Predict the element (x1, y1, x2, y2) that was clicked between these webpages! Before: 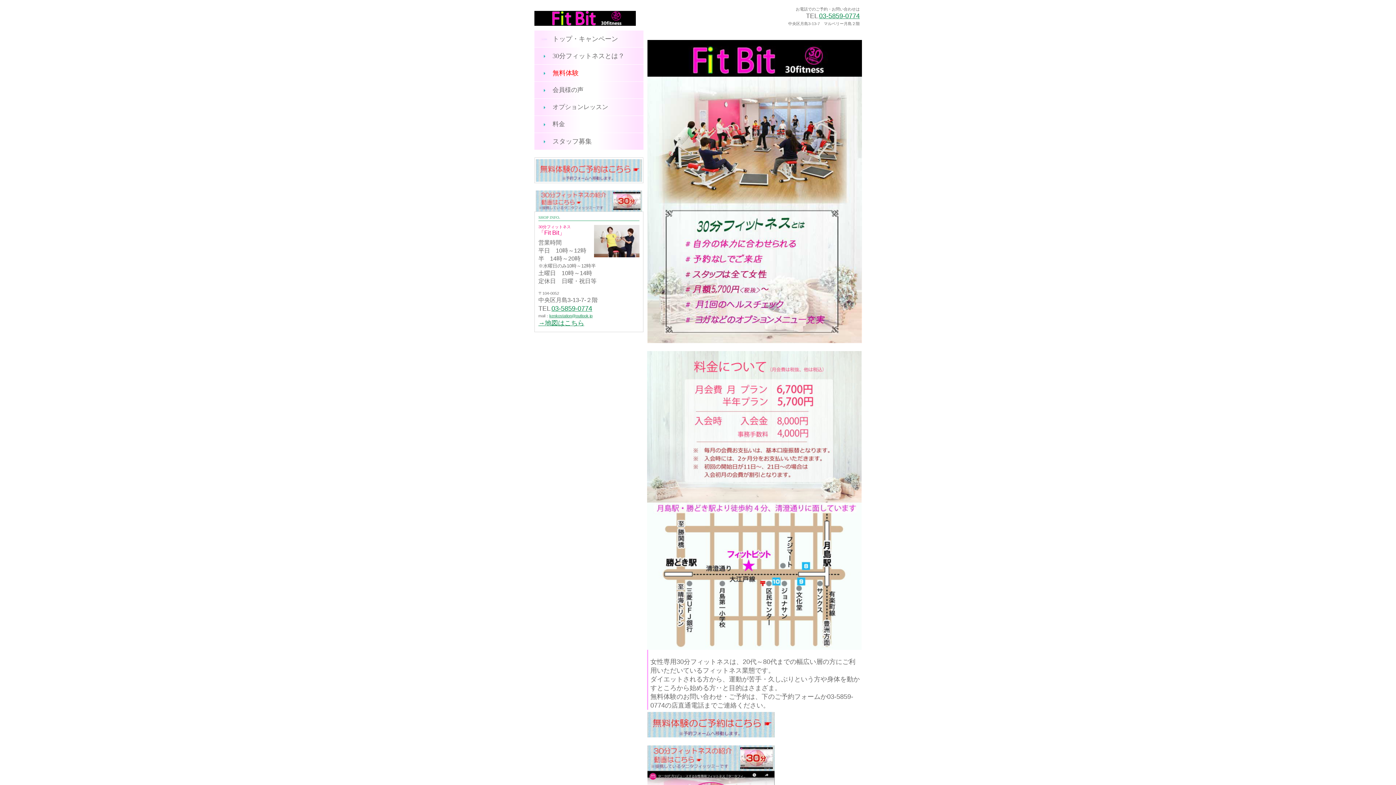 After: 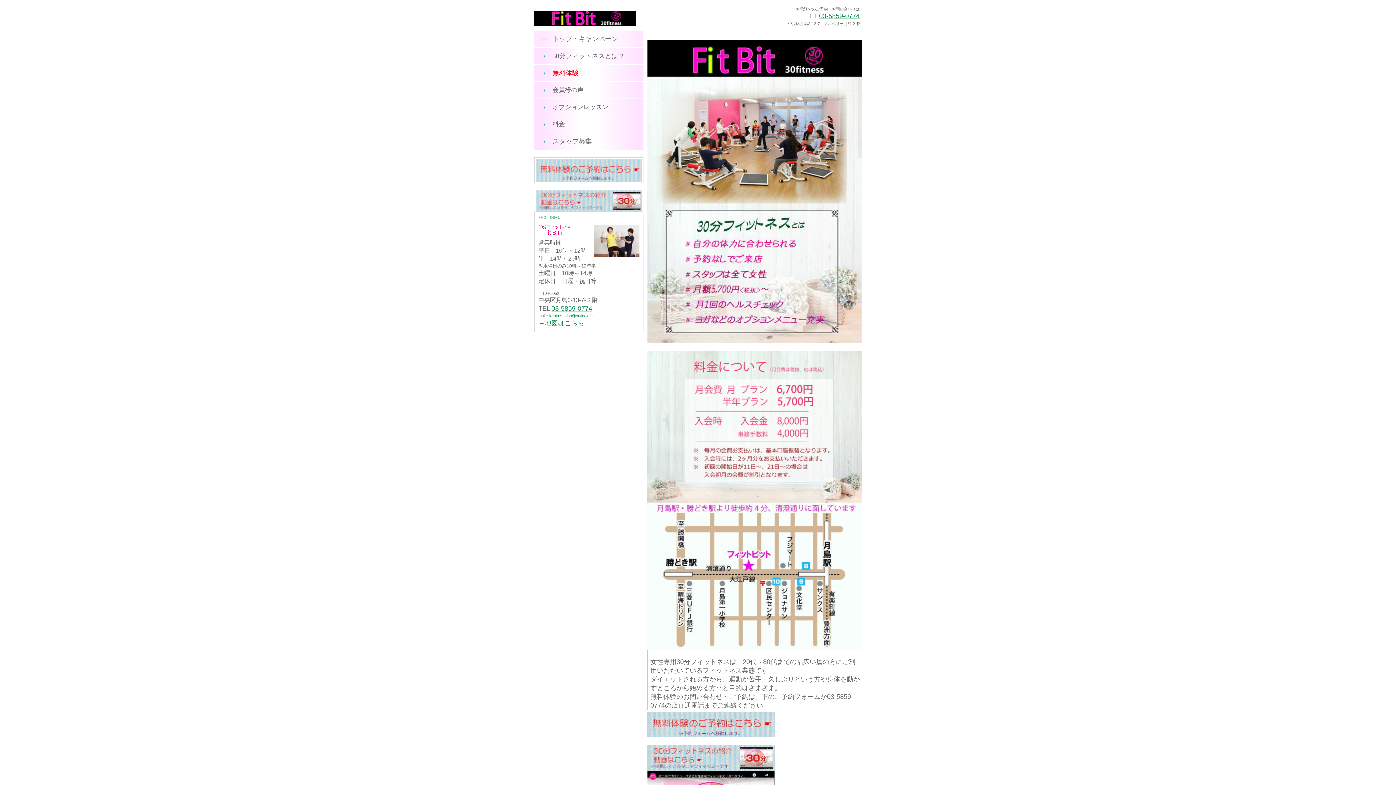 Action: label: ご予約 bbox: (536, 159, 642, 181)